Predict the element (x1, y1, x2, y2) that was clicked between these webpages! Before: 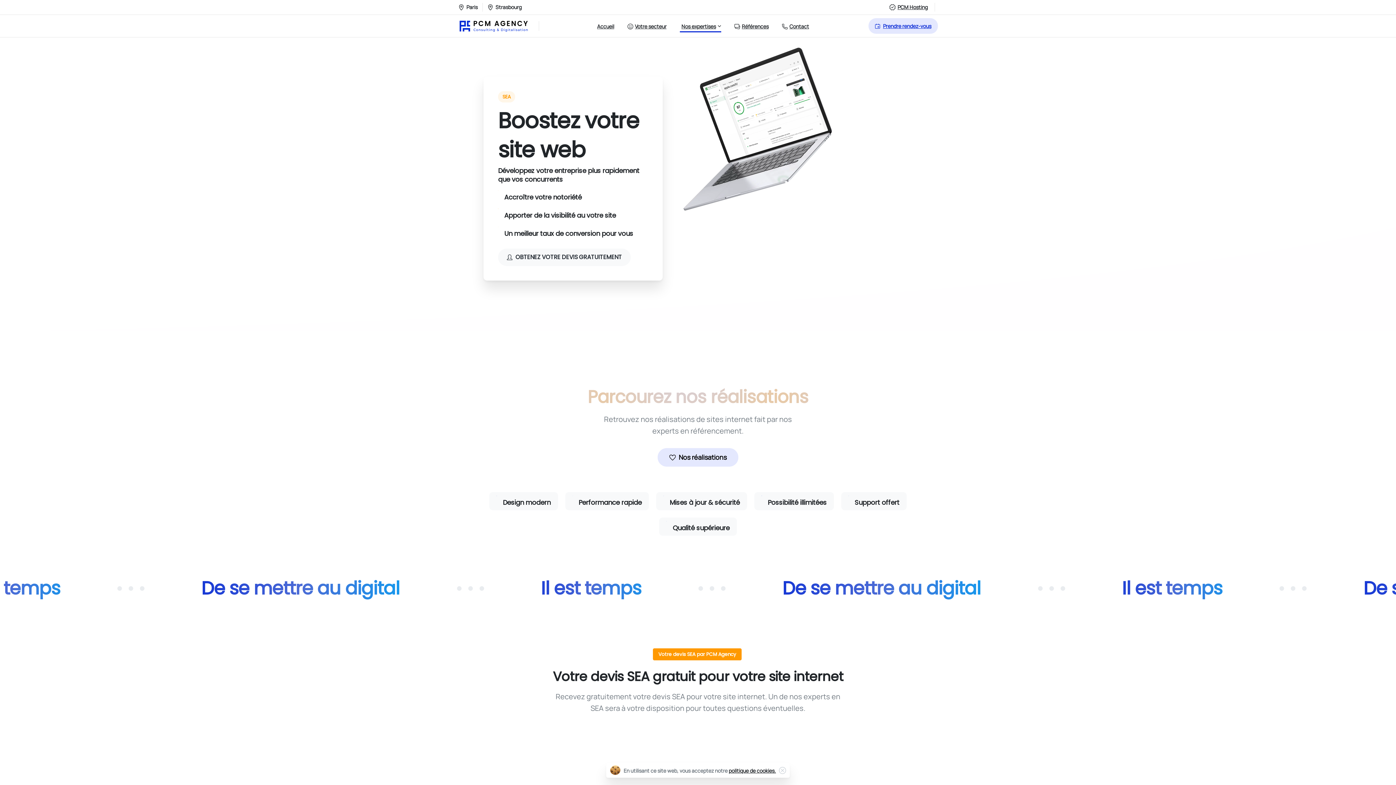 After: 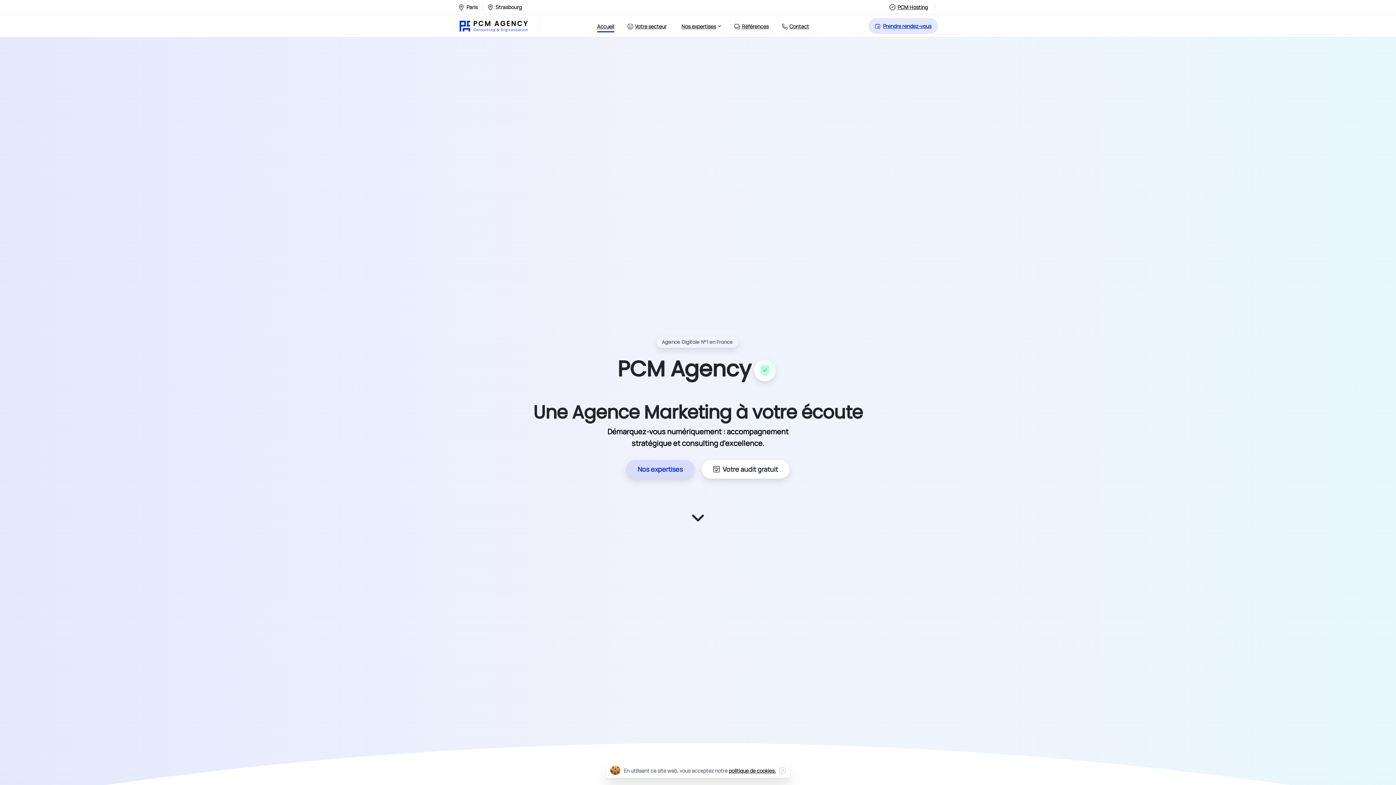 Action: bbox: (458, 17, 528, 34)